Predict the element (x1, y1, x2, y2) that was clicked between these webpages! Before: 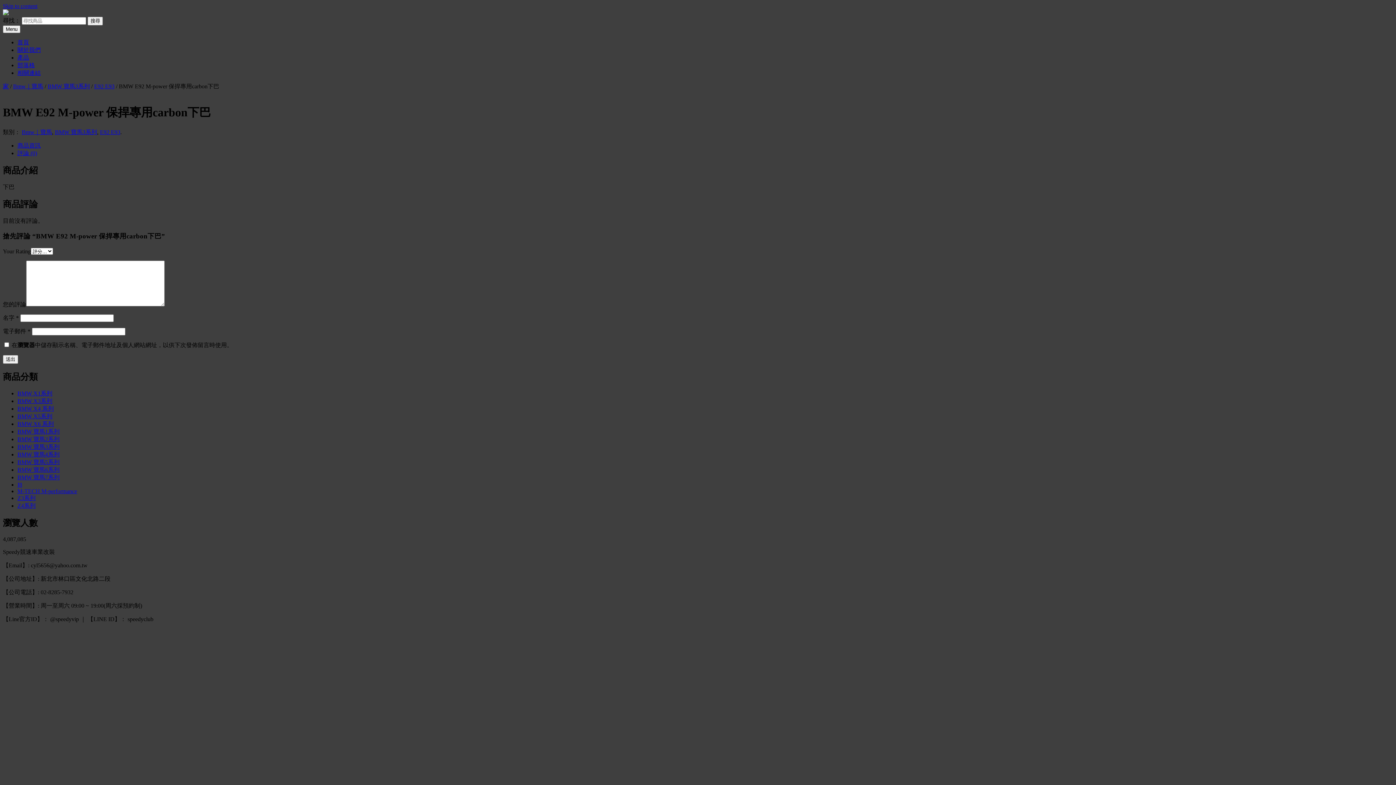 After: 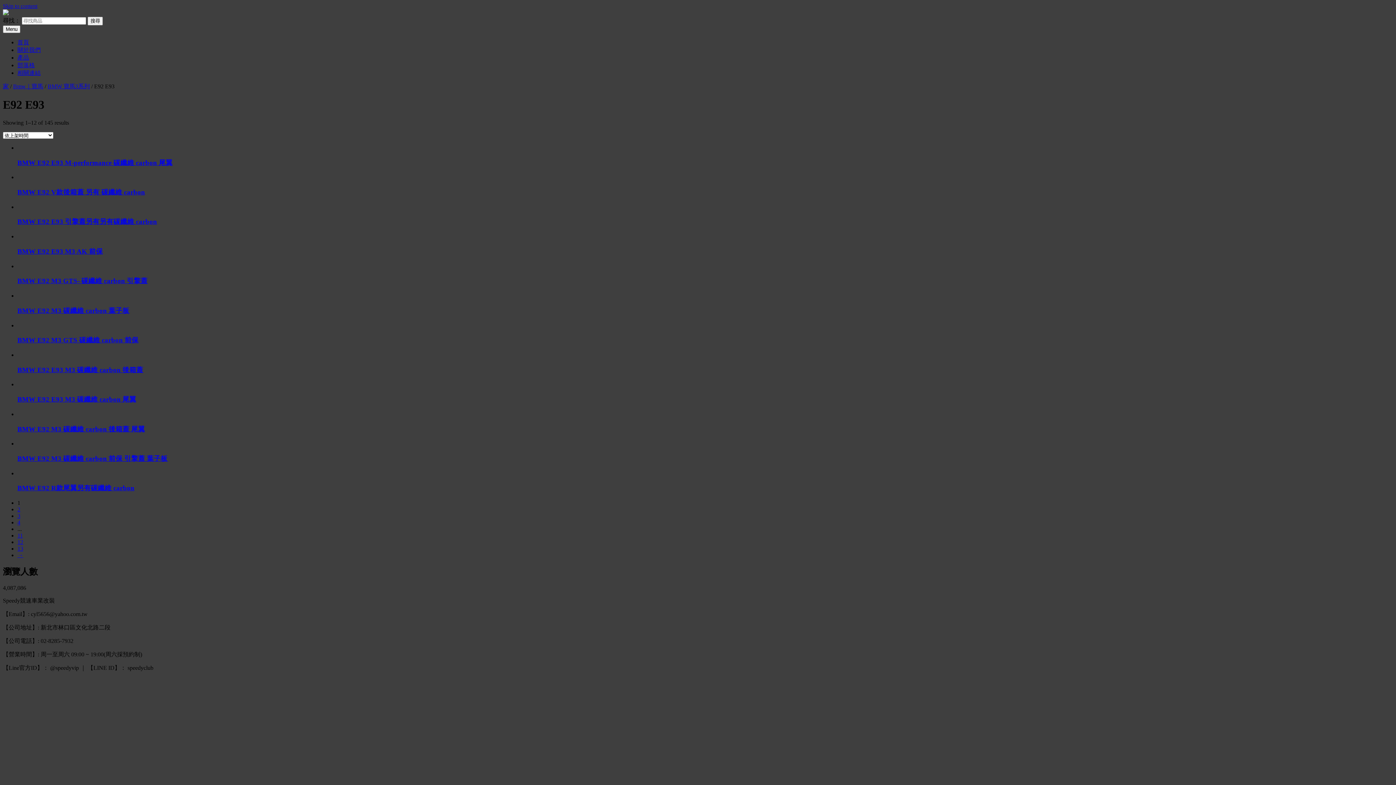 Action: bbox: (94, 83, 114, 89) label: E92 E93